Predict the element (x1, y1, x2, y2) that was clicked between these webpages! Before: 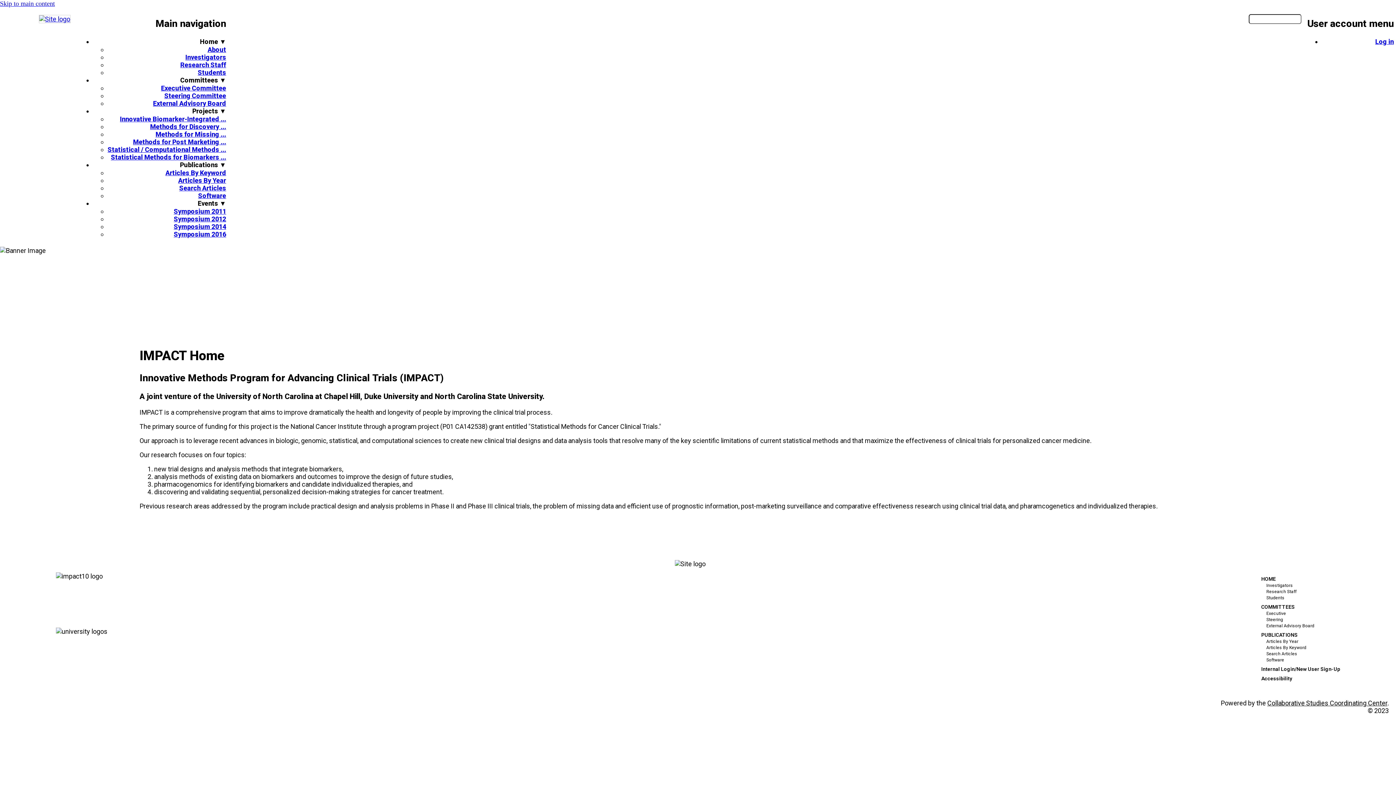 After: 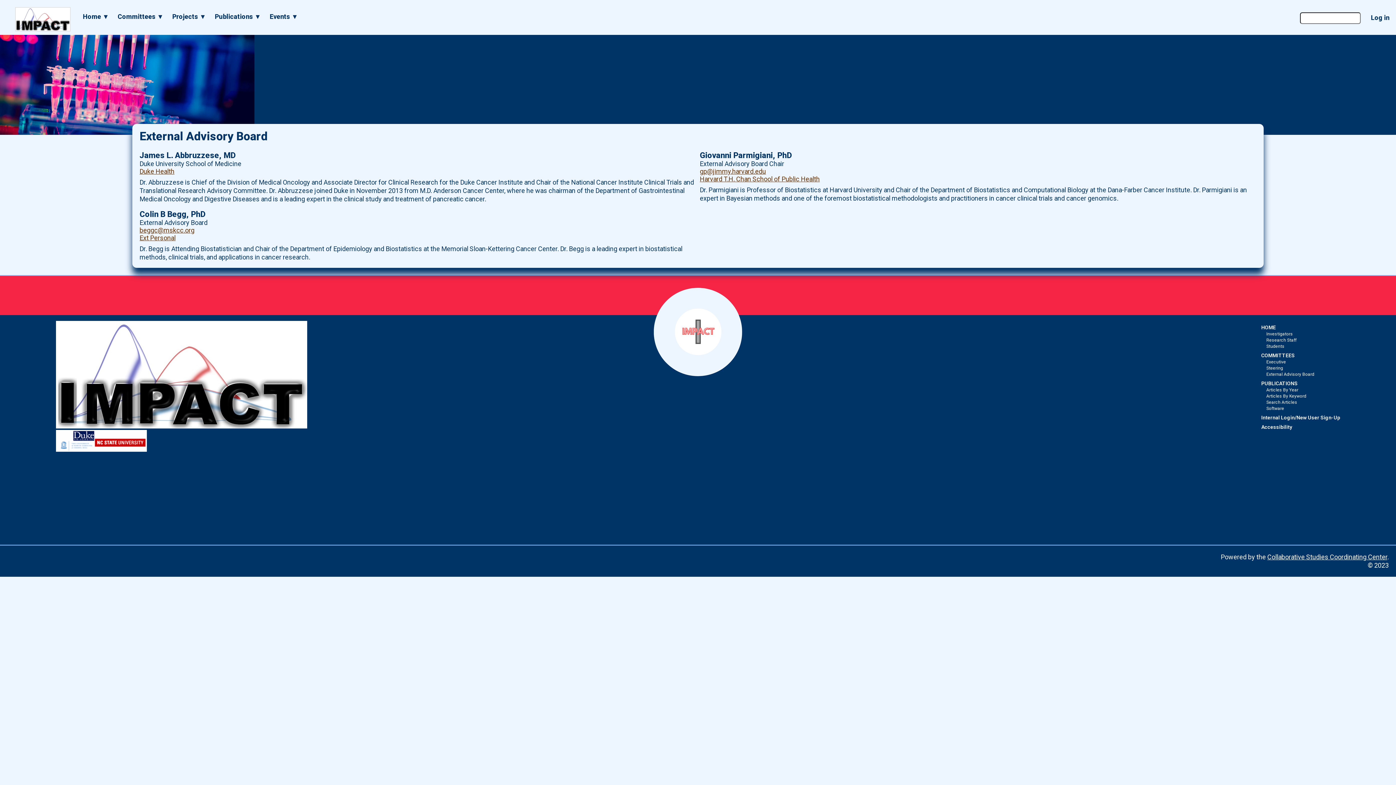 Action: bbox: (1266, 623, 1314, 628) label: External Advisory Board